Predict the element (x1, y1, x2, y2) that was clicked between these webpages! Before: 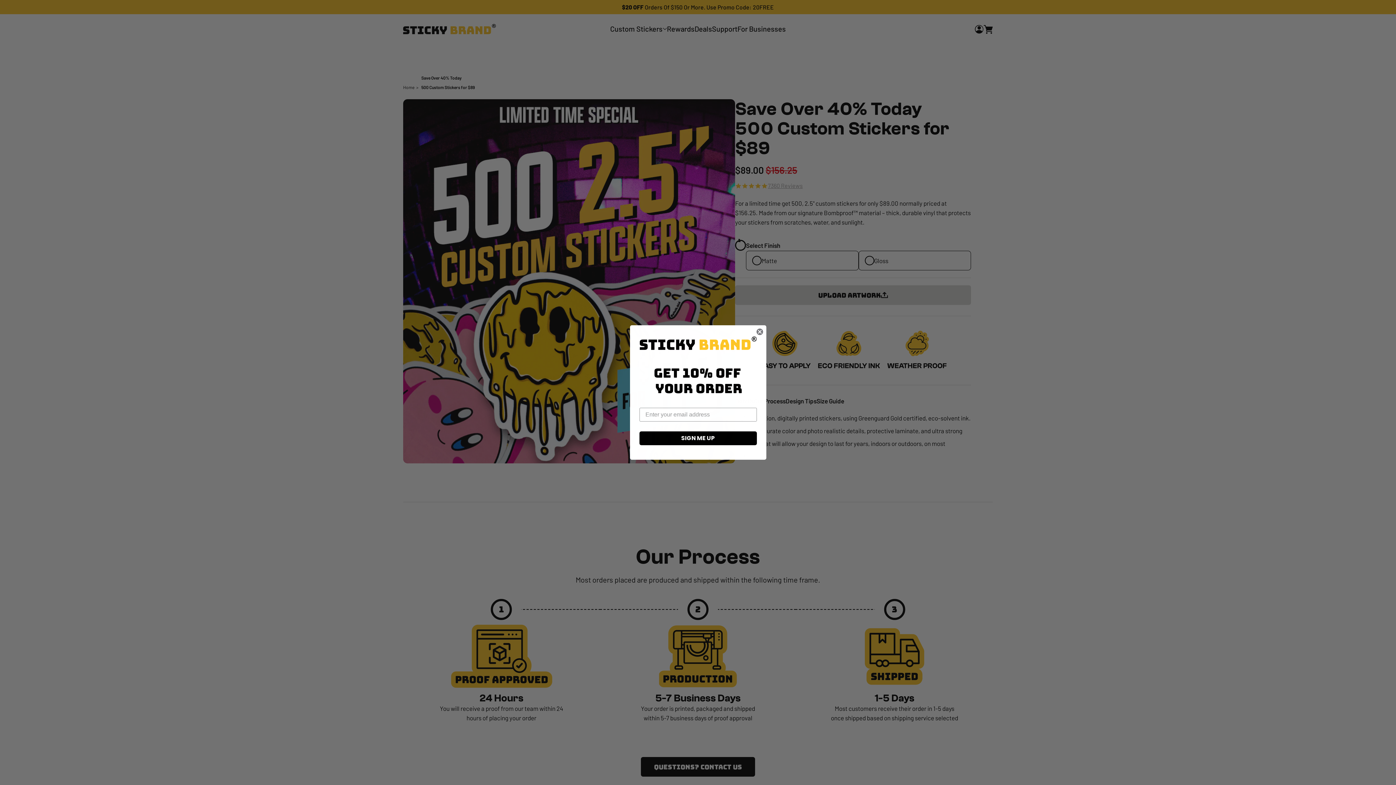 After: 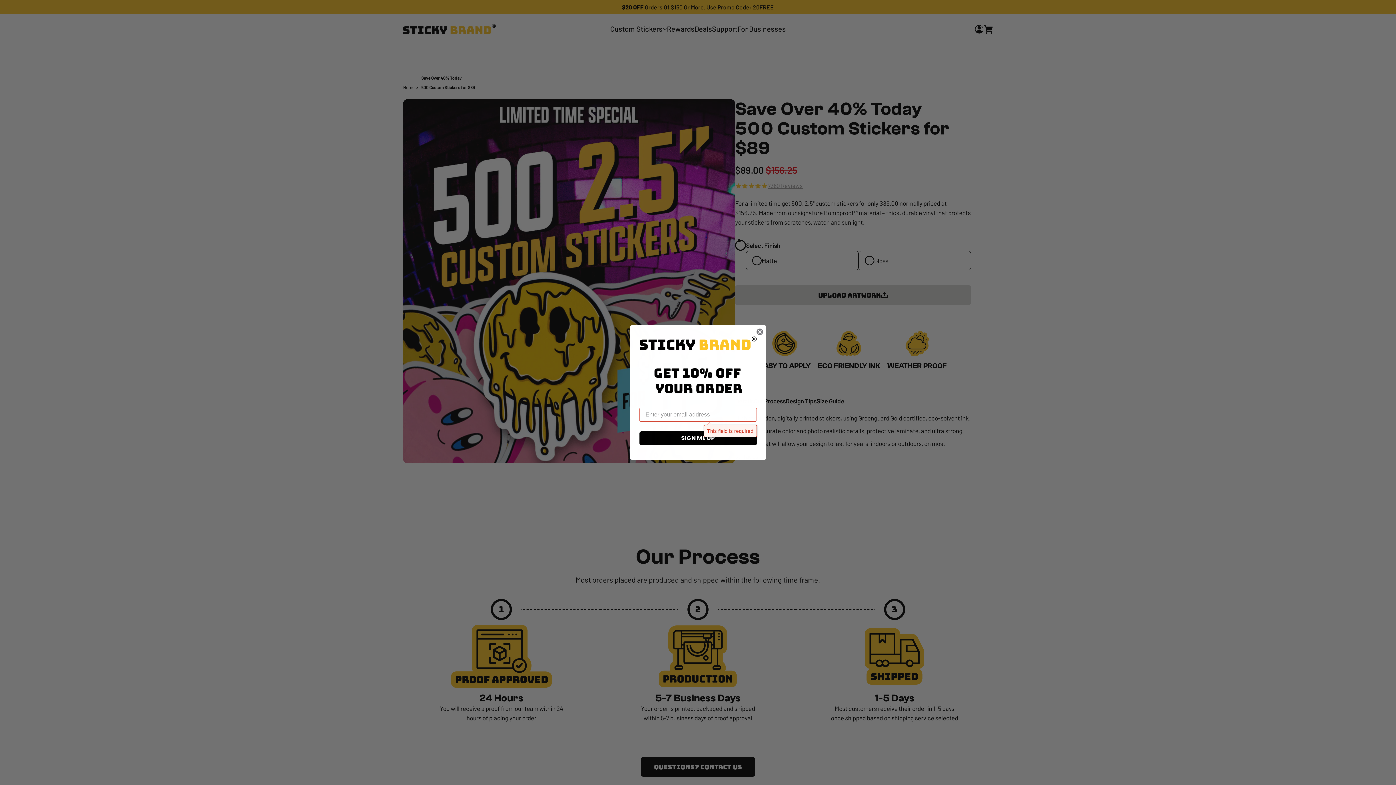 Action: label: SIGN ME UP bbox: (639, 431, 756, 445)